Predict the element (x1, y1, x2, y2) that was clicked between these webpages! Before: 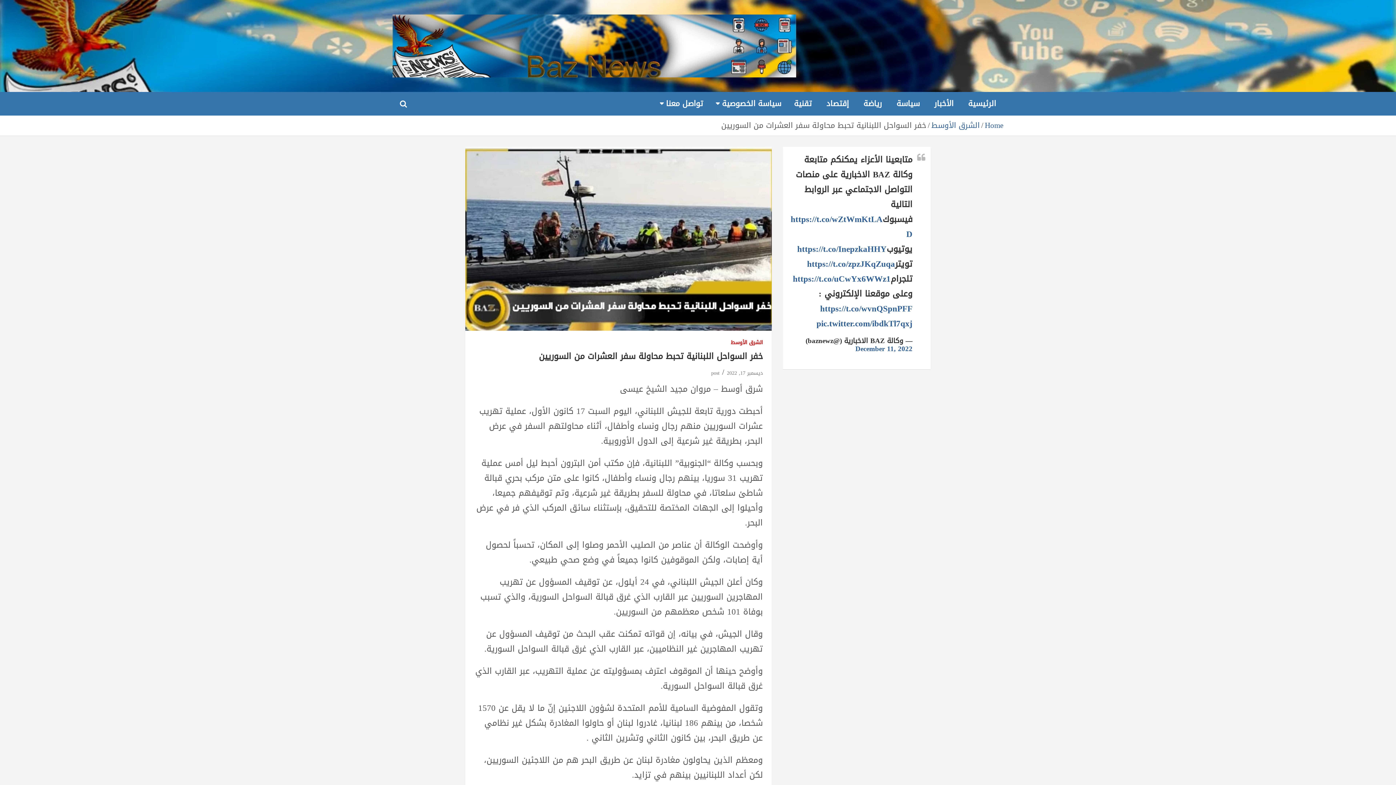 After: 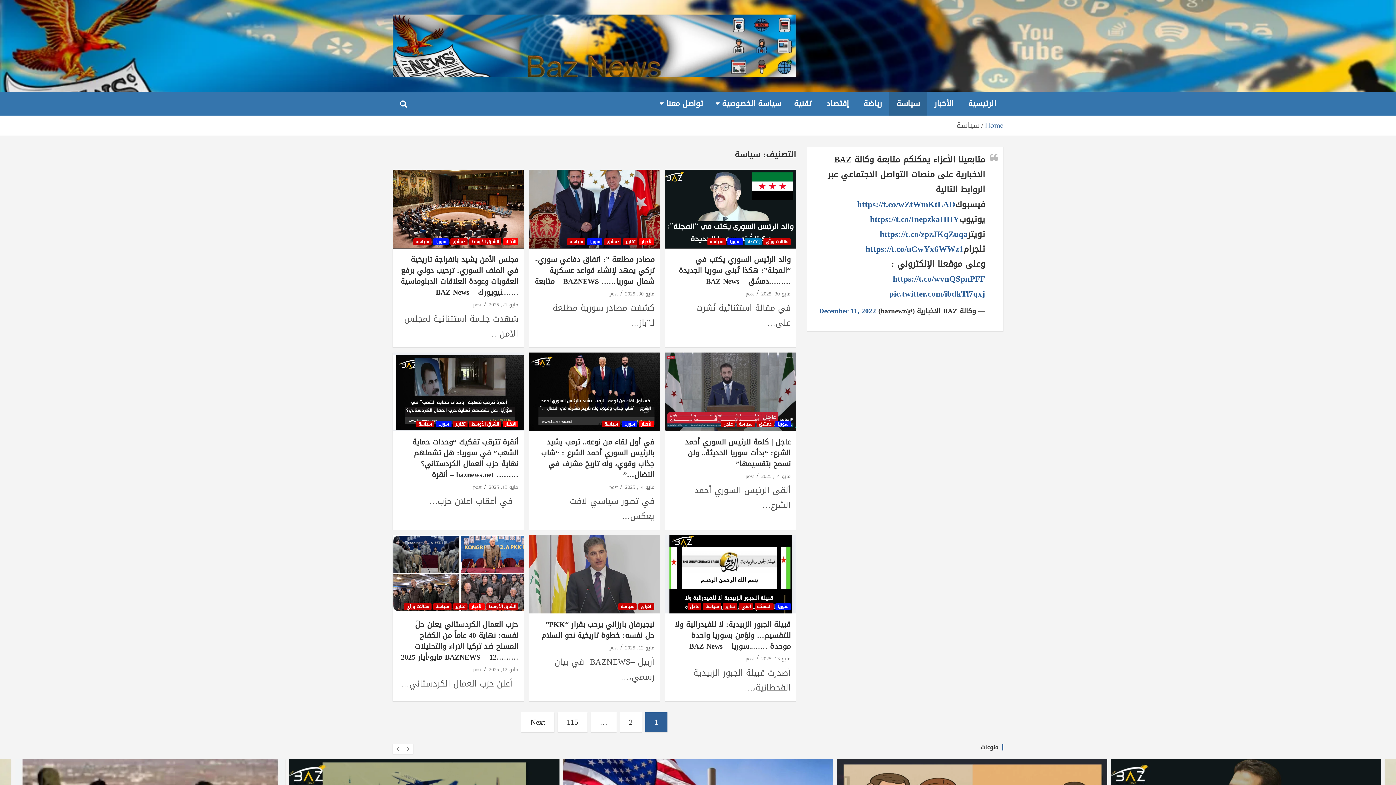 Action: label: سياسة bbox: (889, 92, 927, 115)